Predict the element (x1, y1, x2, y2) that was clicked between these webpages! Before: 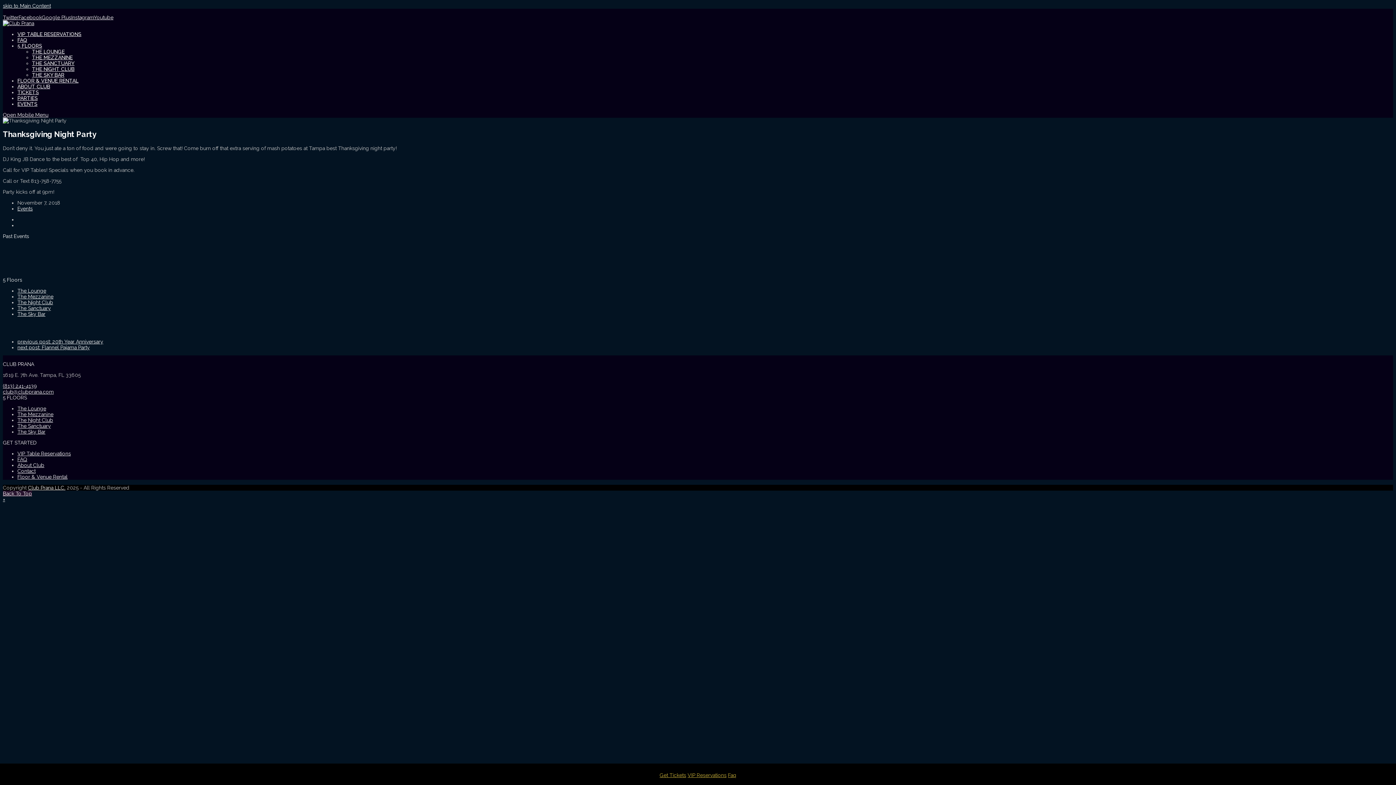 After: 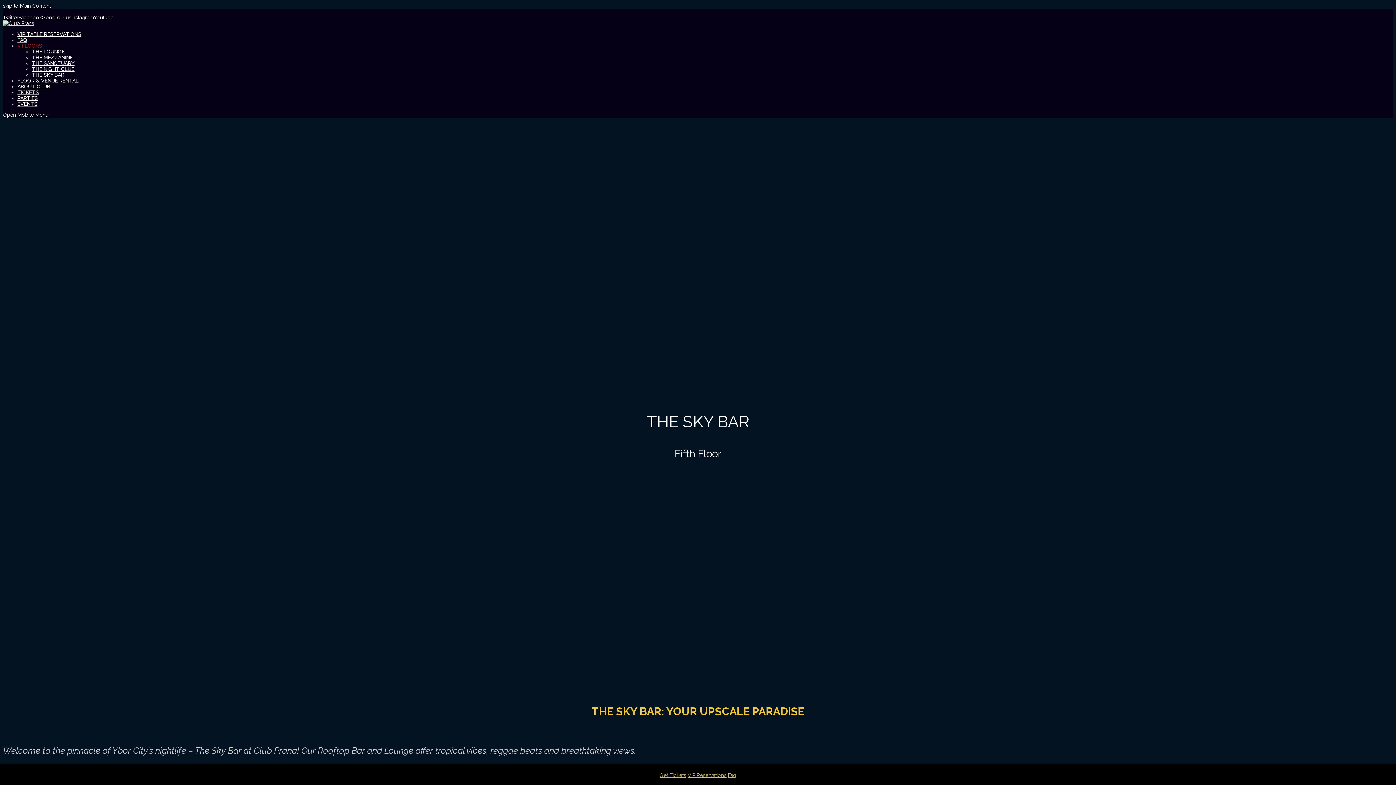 Action: label: The Sky Bar bbox: (17, 429, 45, 434)